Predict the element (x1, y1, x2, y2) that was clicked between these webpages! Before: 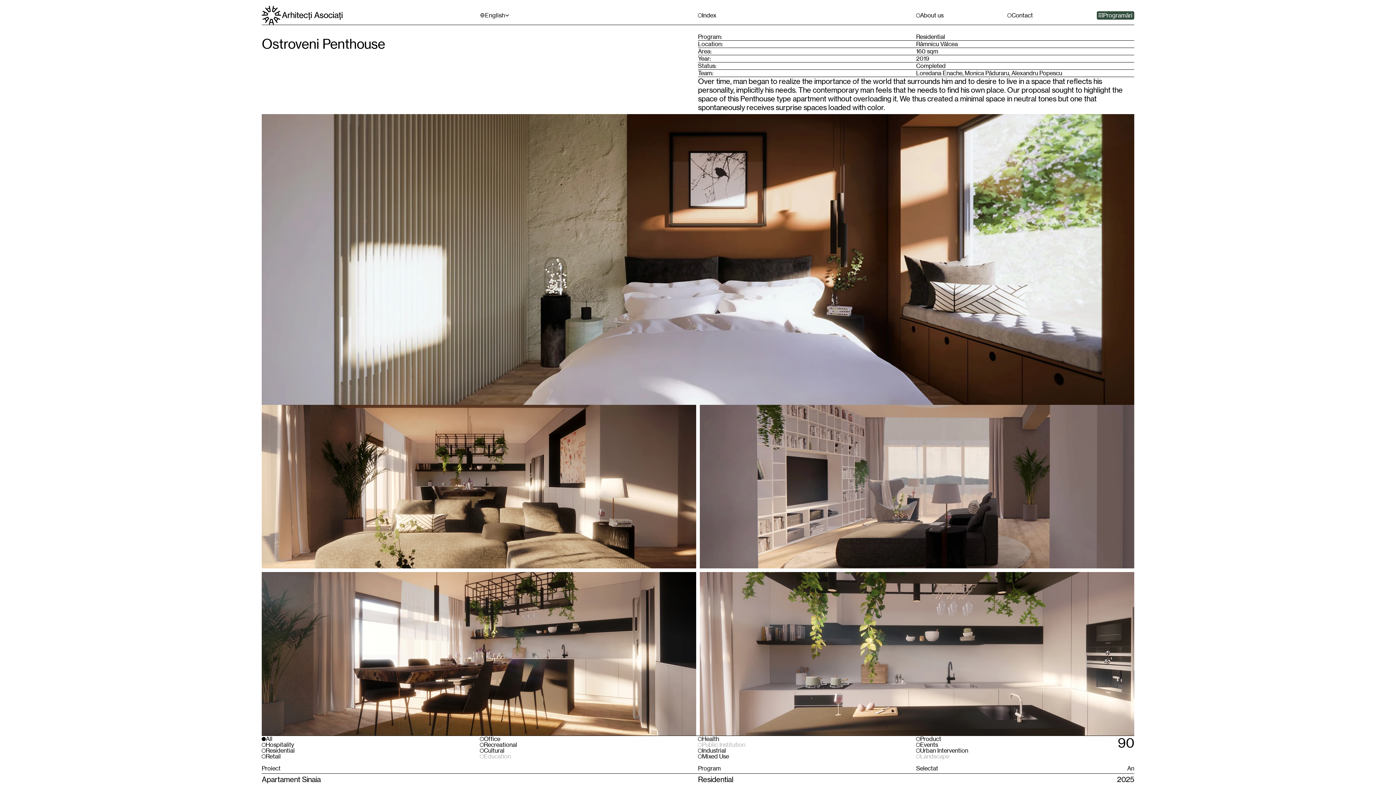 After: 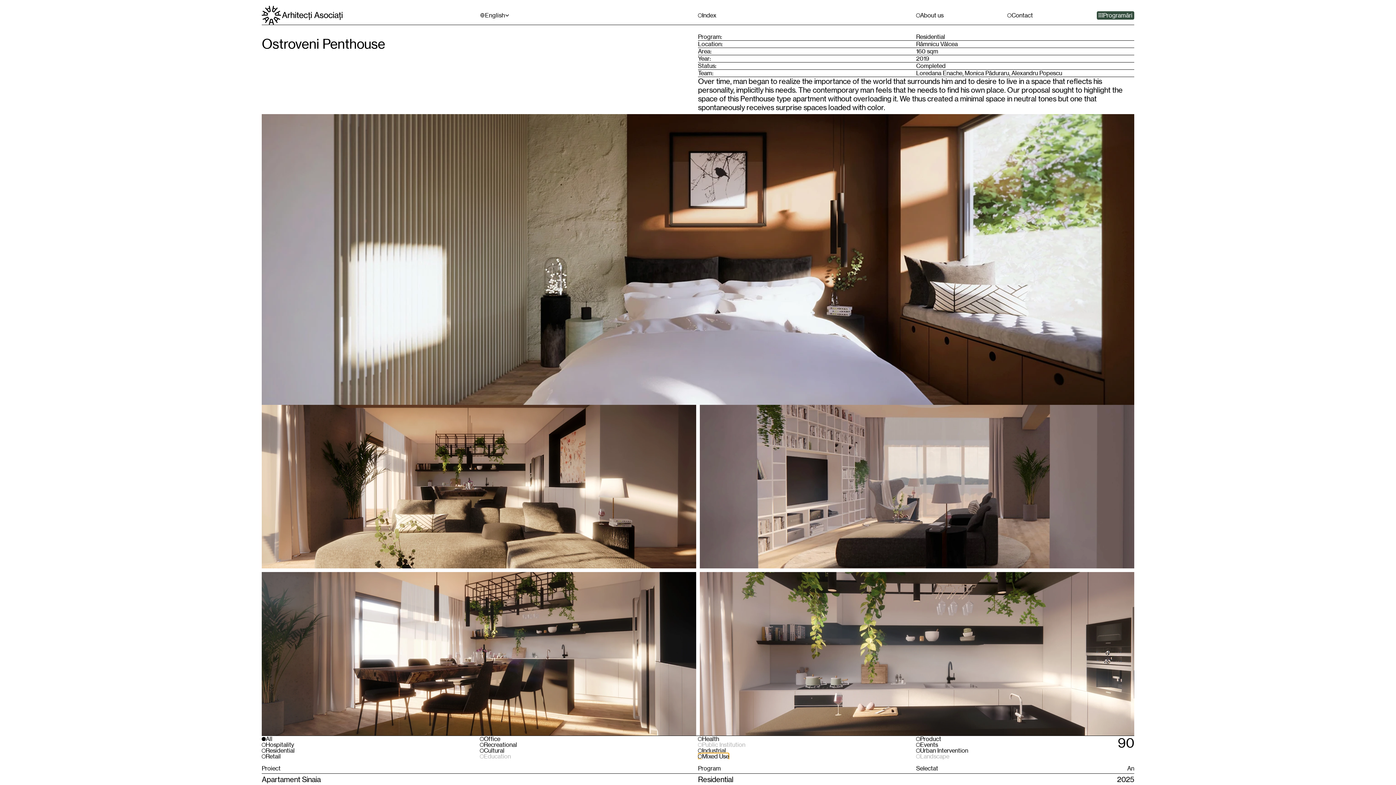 Action: bbox: (698, 753, 729, 759) label: Mixed Use